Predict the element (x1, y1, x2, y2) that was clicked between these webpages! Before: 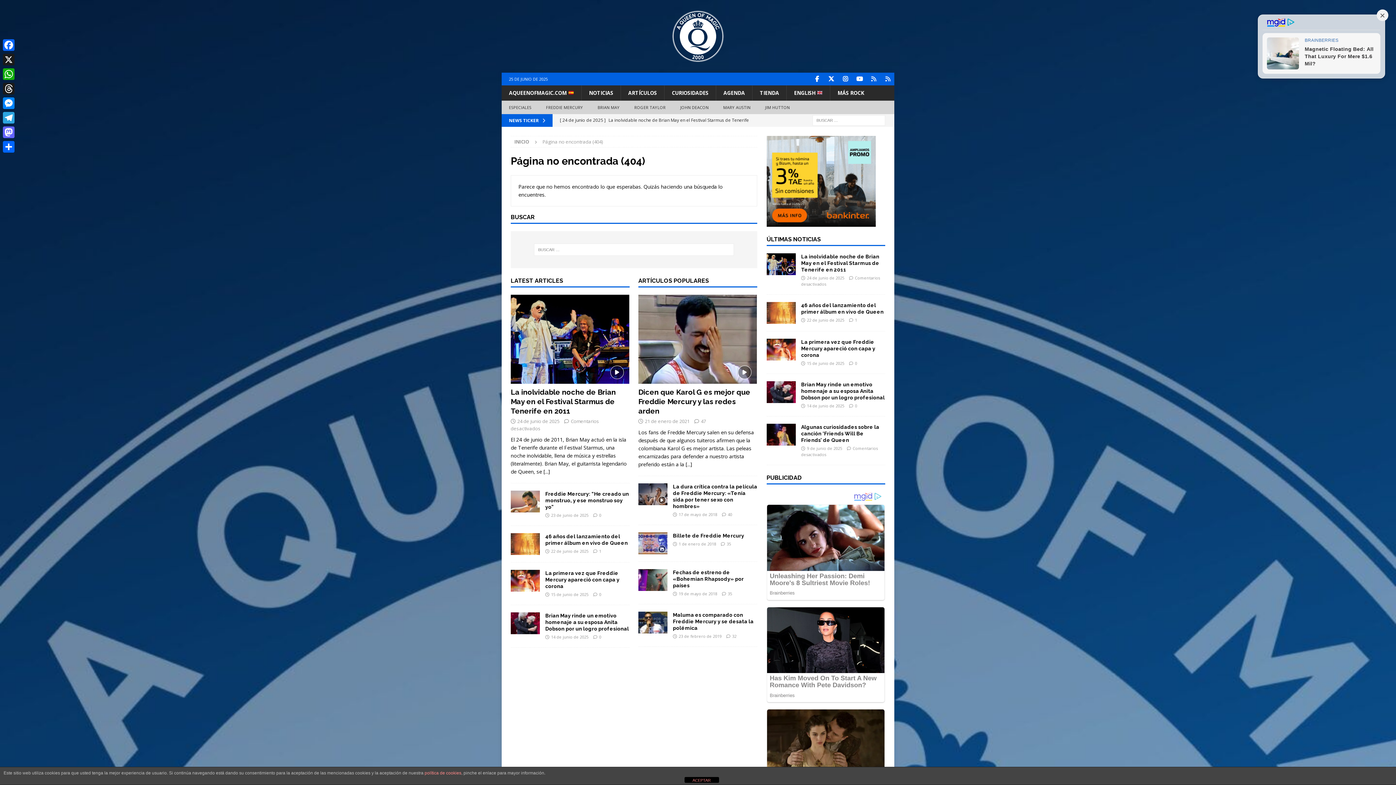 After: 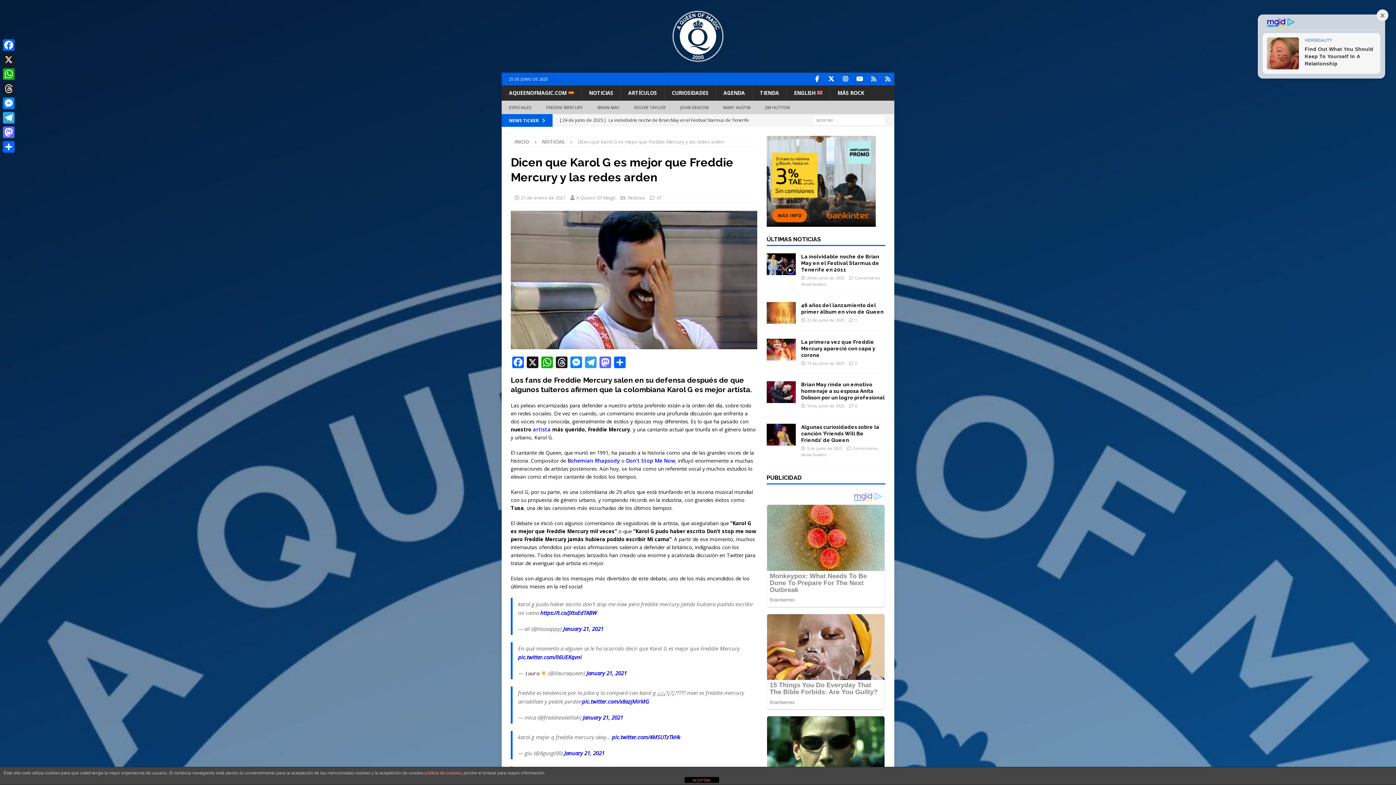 Action: bbox: (638, 387, 750, 415) label: Dicen que Karol G es mejor que Freddie Mercury y las redes arden